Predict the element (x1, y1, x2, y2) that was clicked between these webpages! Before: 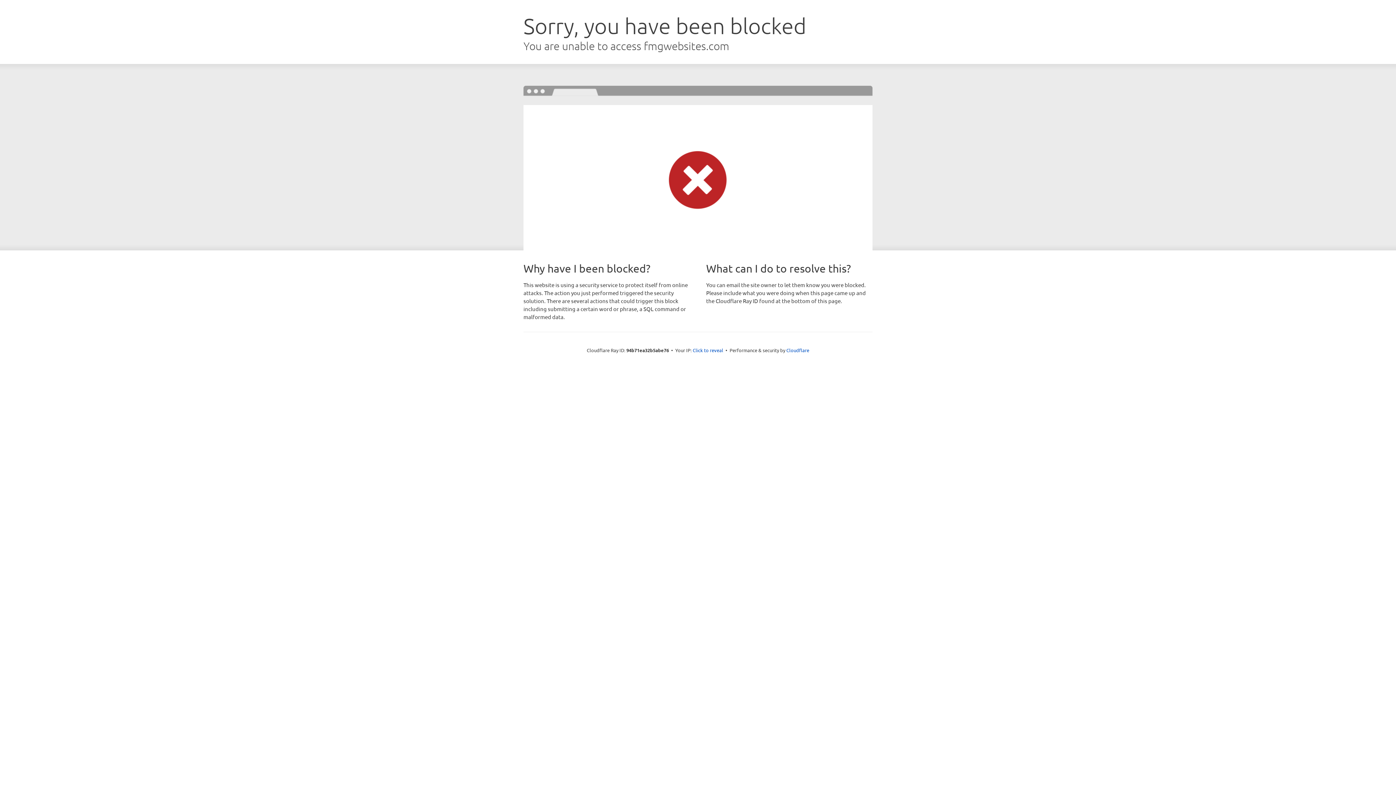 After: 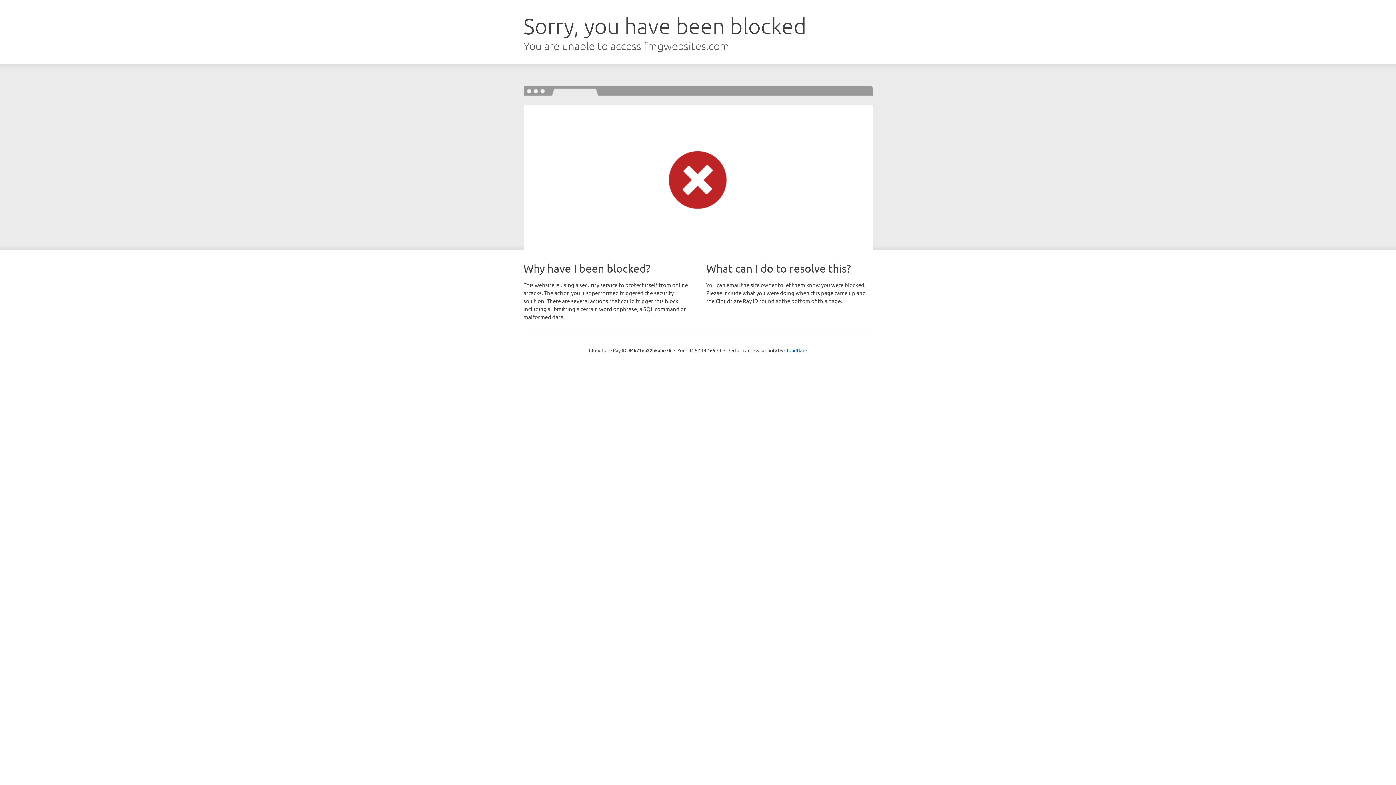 Action: bbox: (692, 346, 723, 353) label: Click to reveal